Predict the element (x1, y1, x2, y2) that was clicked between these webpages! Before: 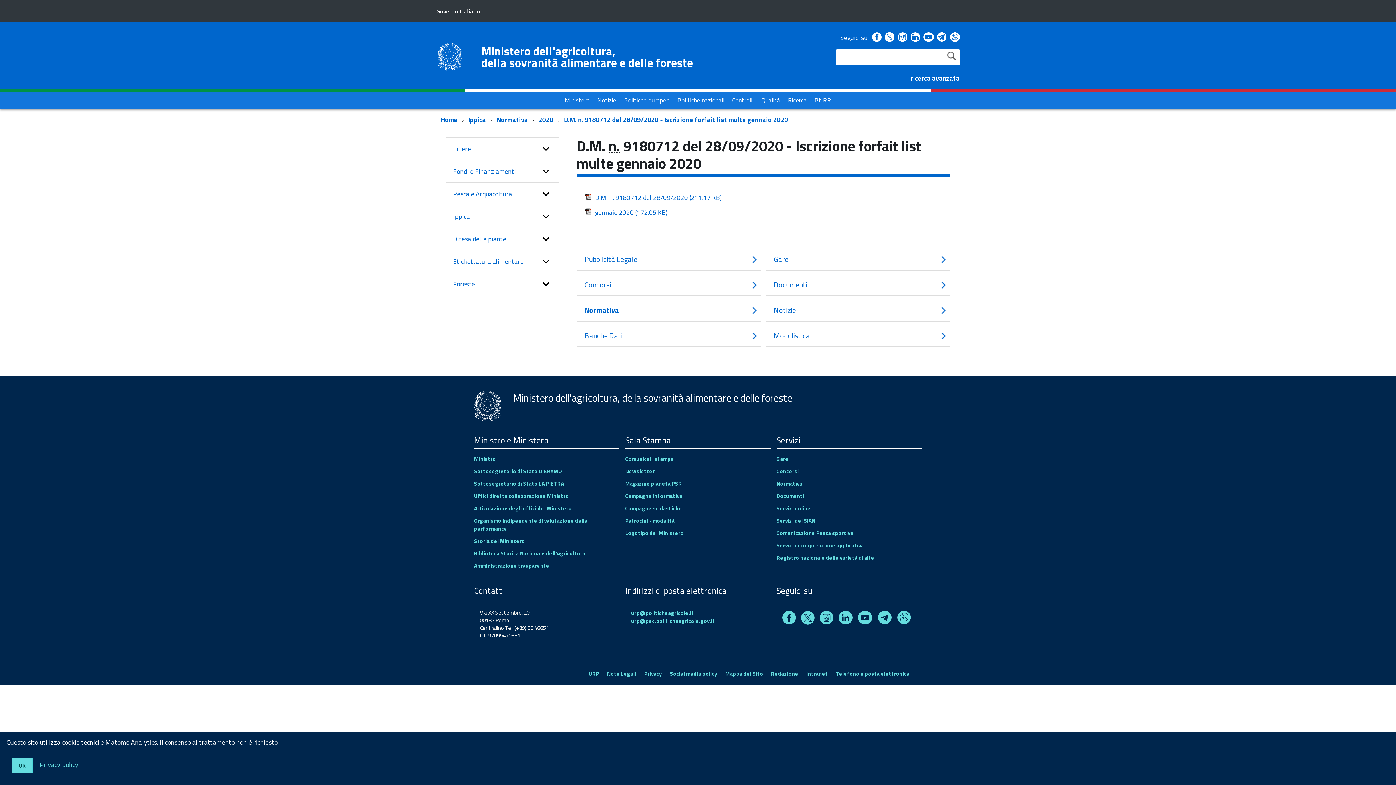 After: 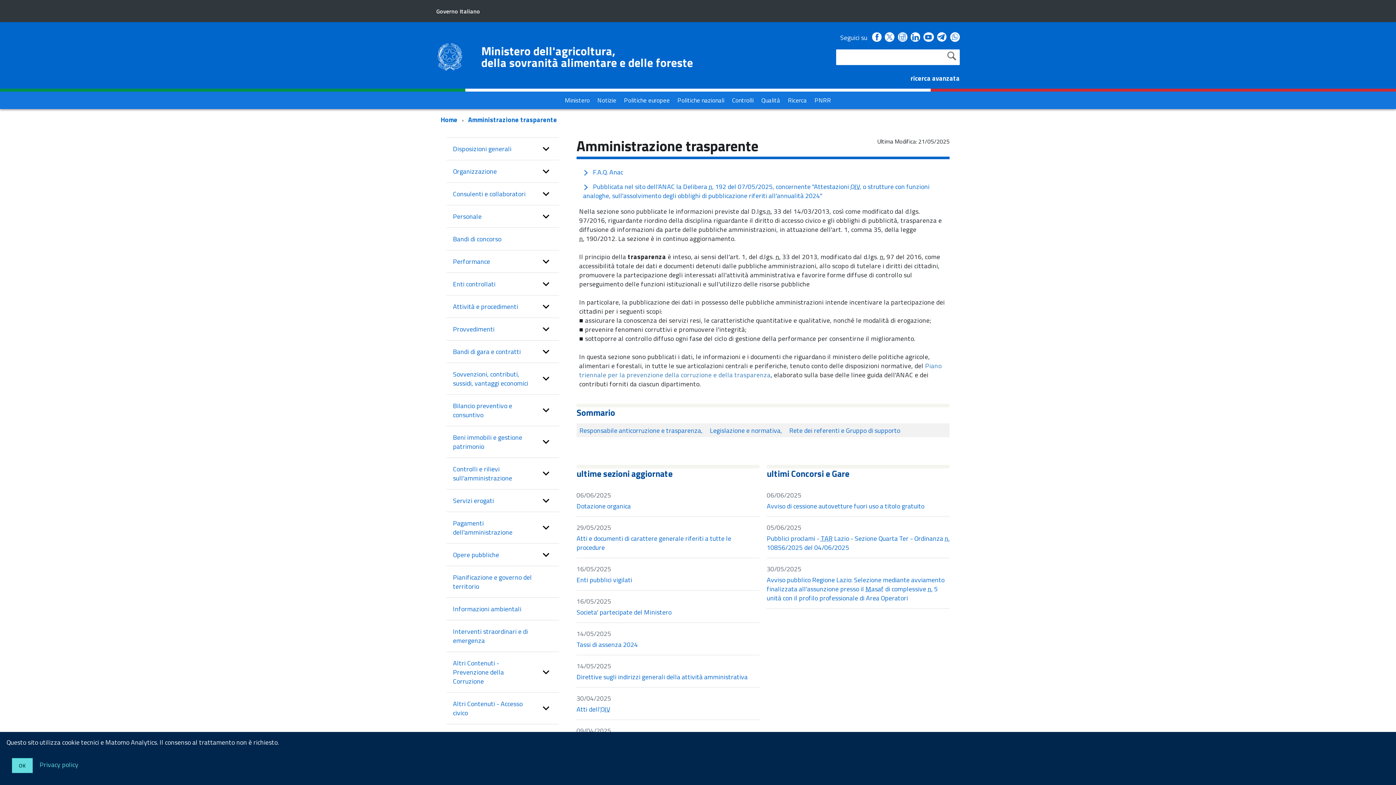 Action: label: Amministrazione trasparente bbox: (474, 561, 549, 570)